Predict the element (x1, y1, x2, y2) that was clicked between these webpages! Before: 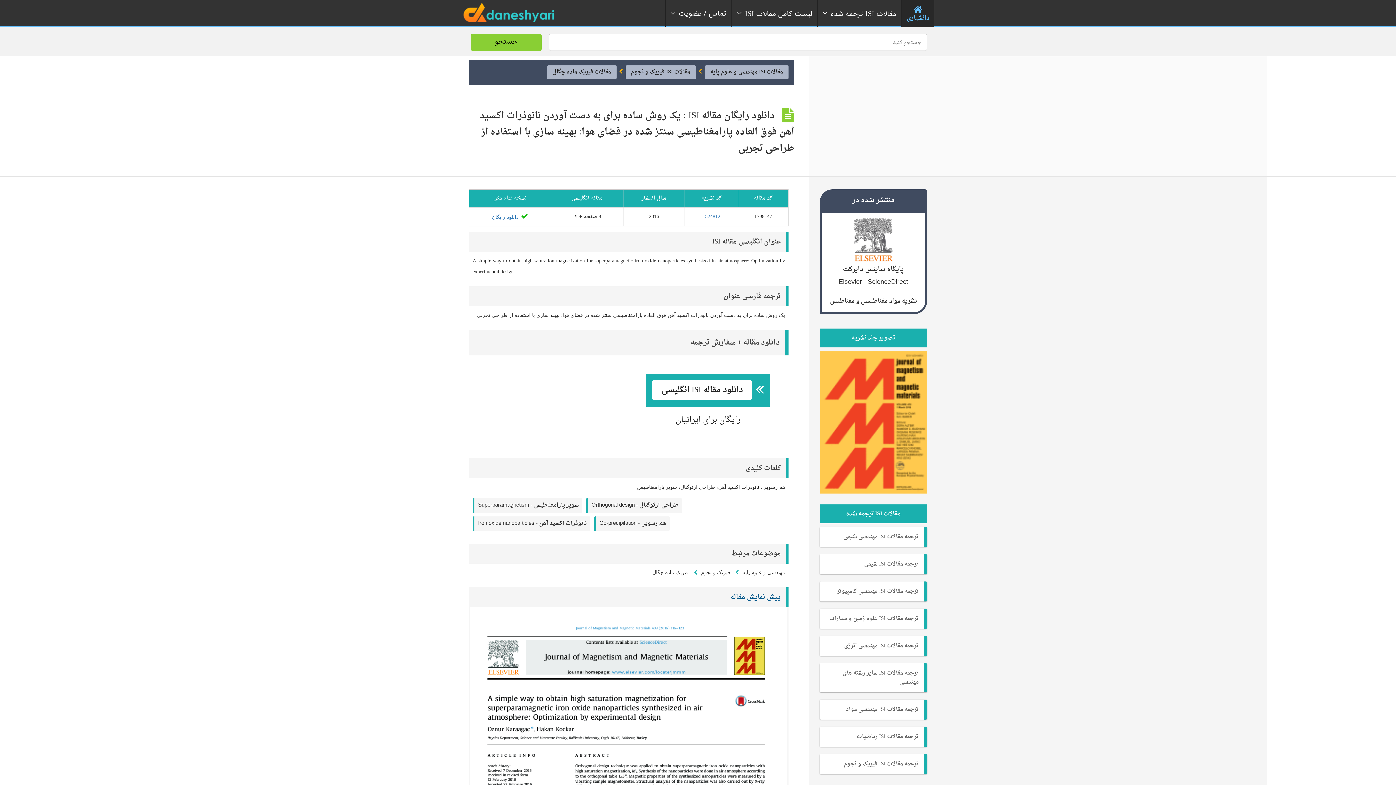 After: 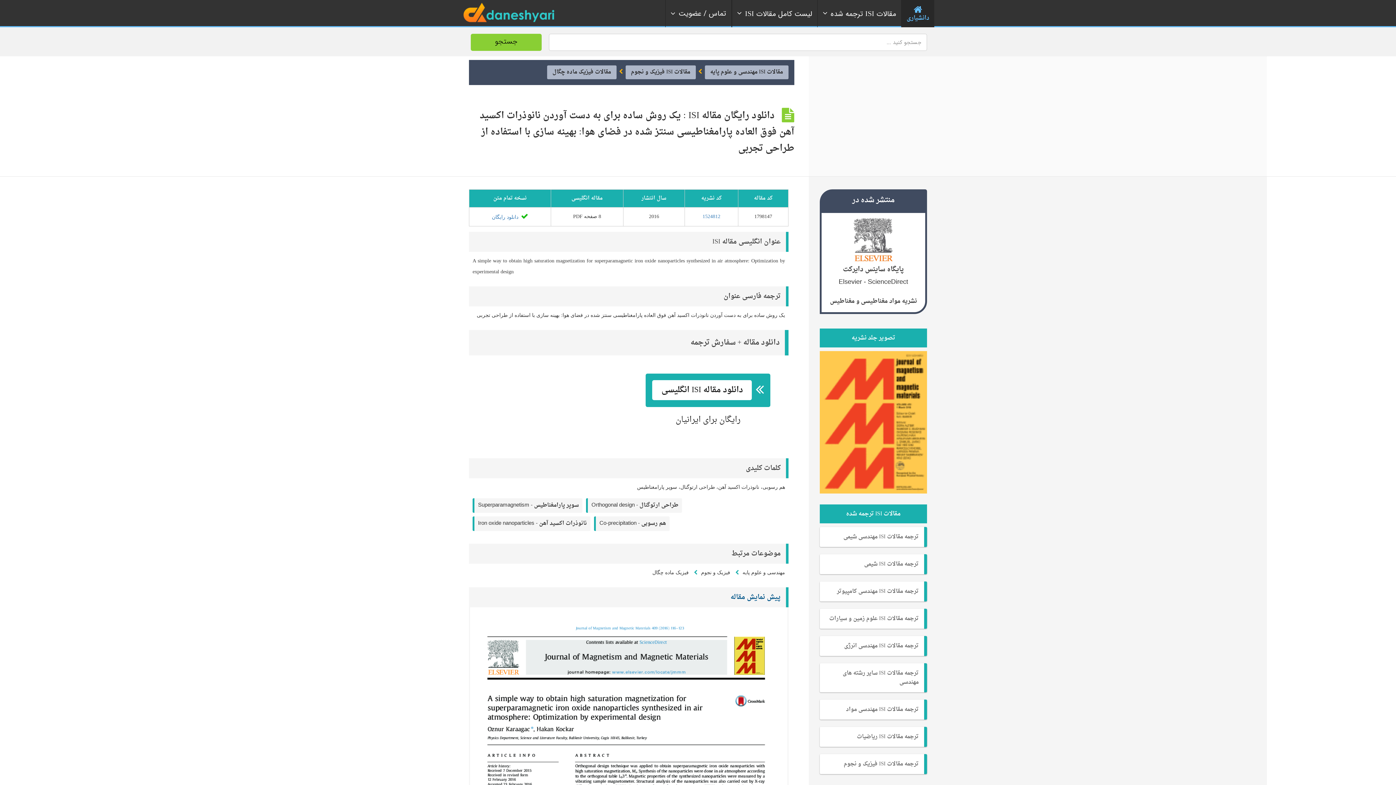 Action: bbox: (730, 591, 780, 604) label: پیش نمایش مقاله